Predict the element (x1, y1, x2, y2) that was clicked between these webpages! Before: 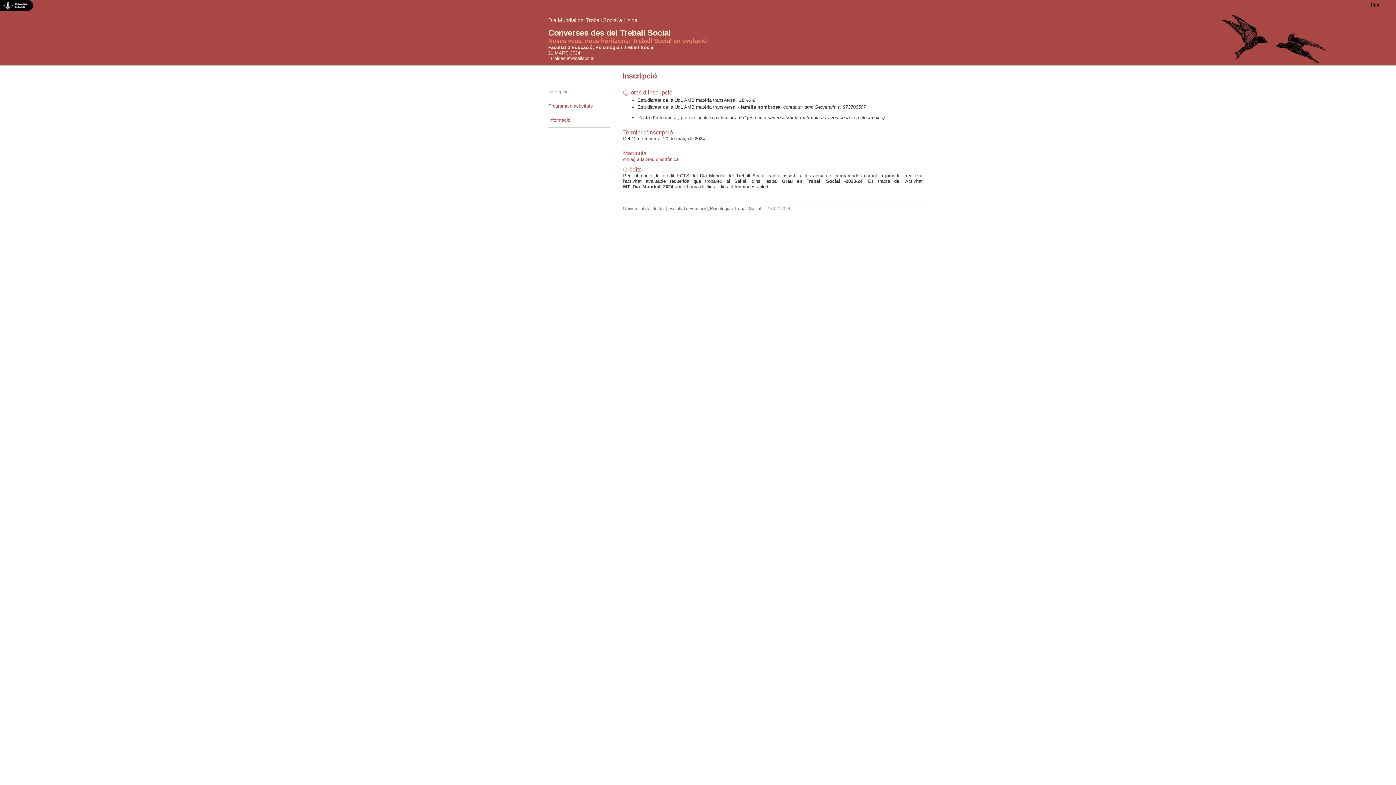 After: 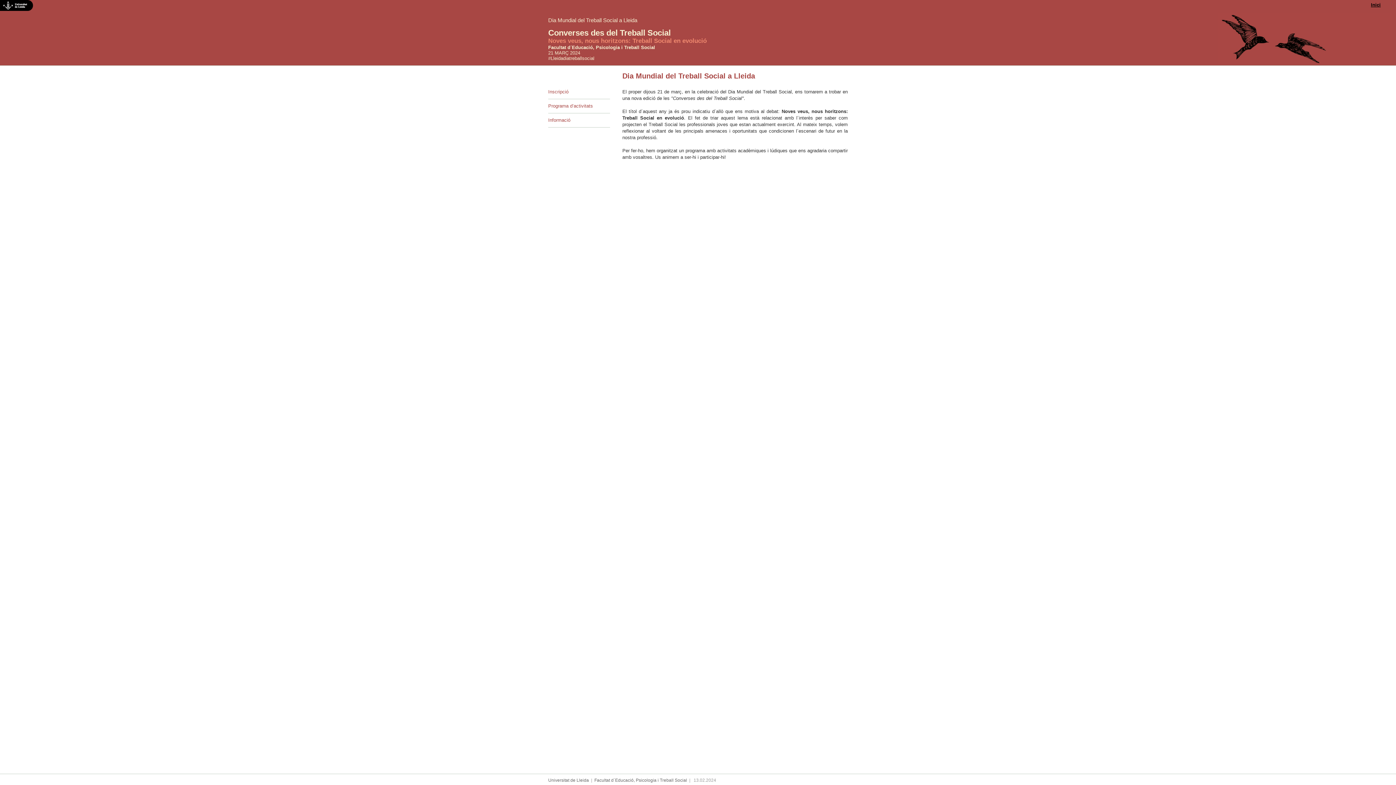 Action: label: Inici bbox: (1366, 2, 1385, 7)